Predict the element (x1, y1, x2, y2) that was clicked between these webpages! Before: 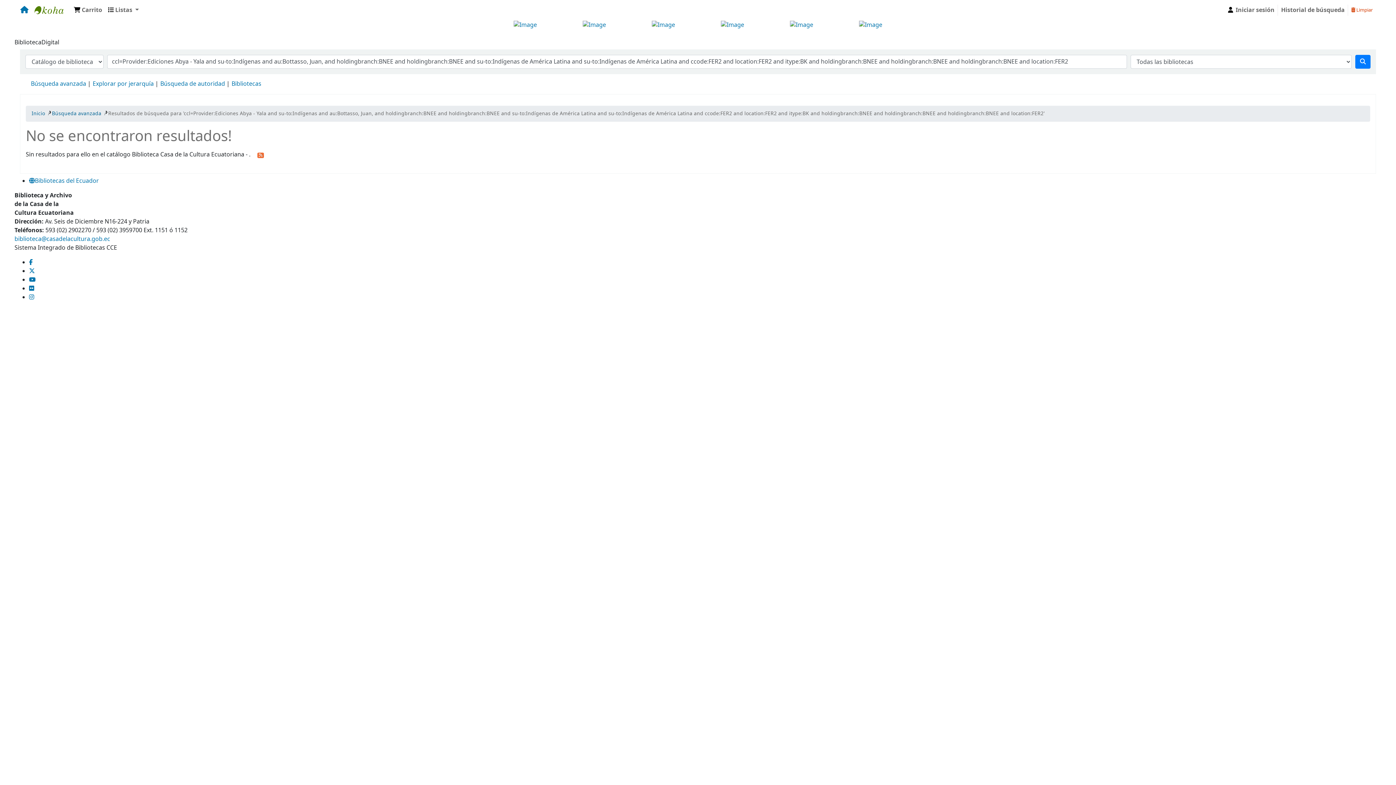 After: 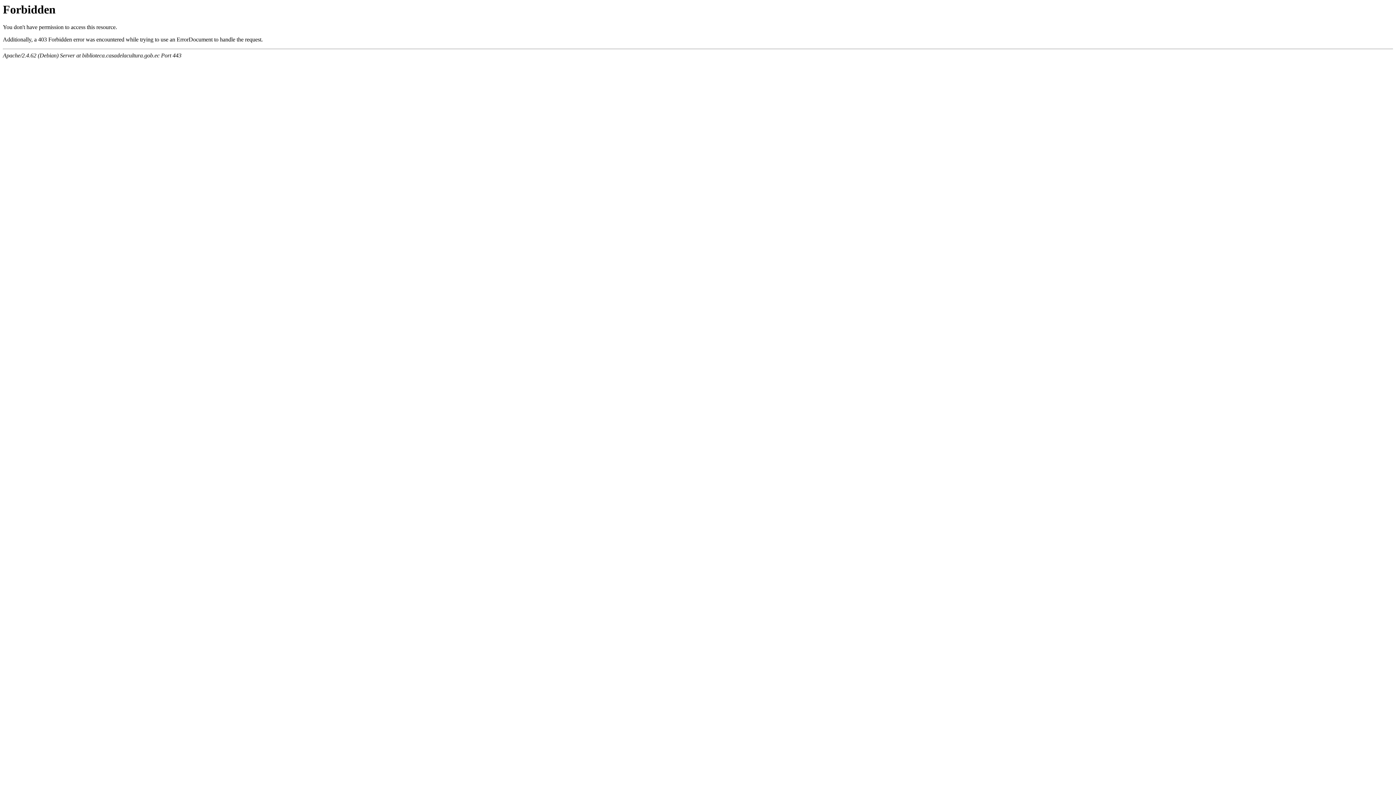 Action: bbox: (1278, 2, 1348, 17) label: Historial de búsqueda